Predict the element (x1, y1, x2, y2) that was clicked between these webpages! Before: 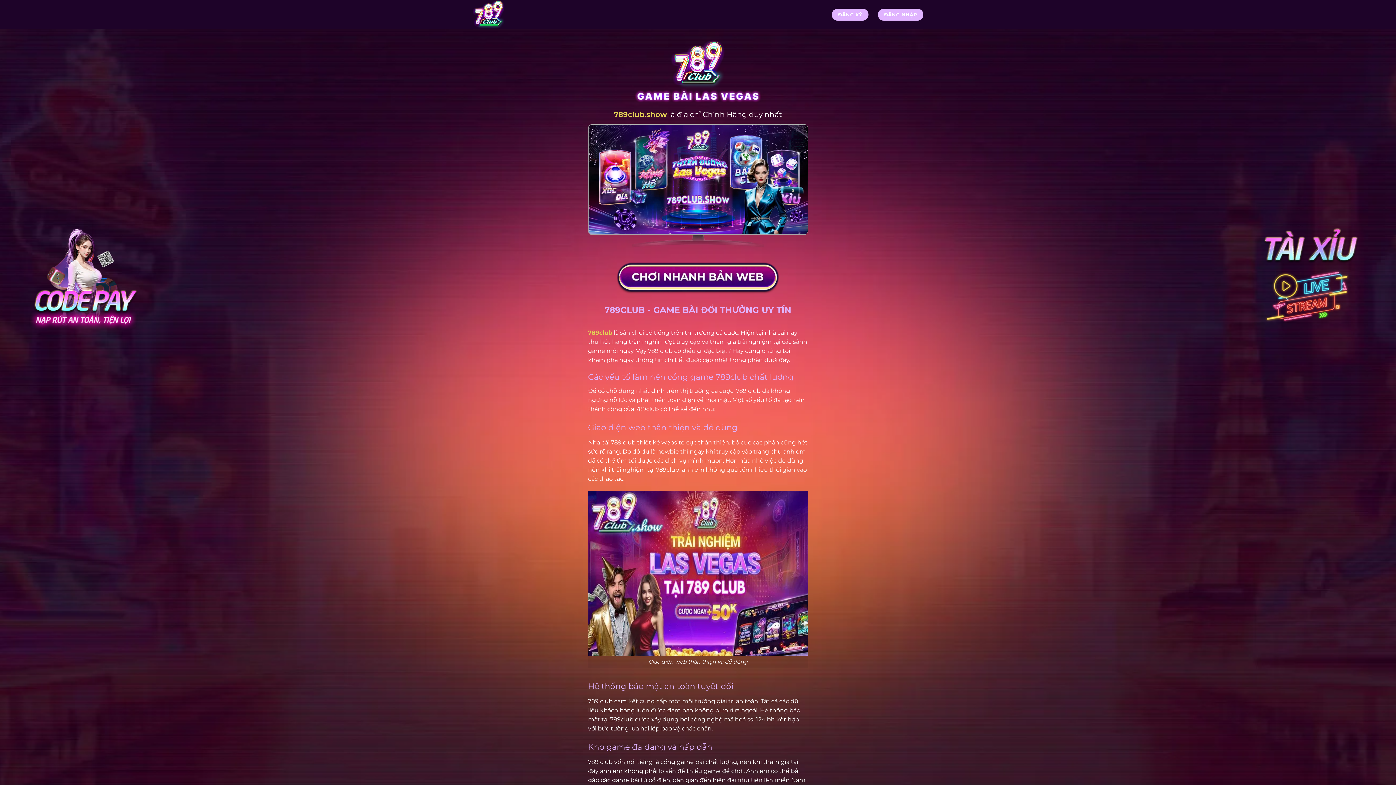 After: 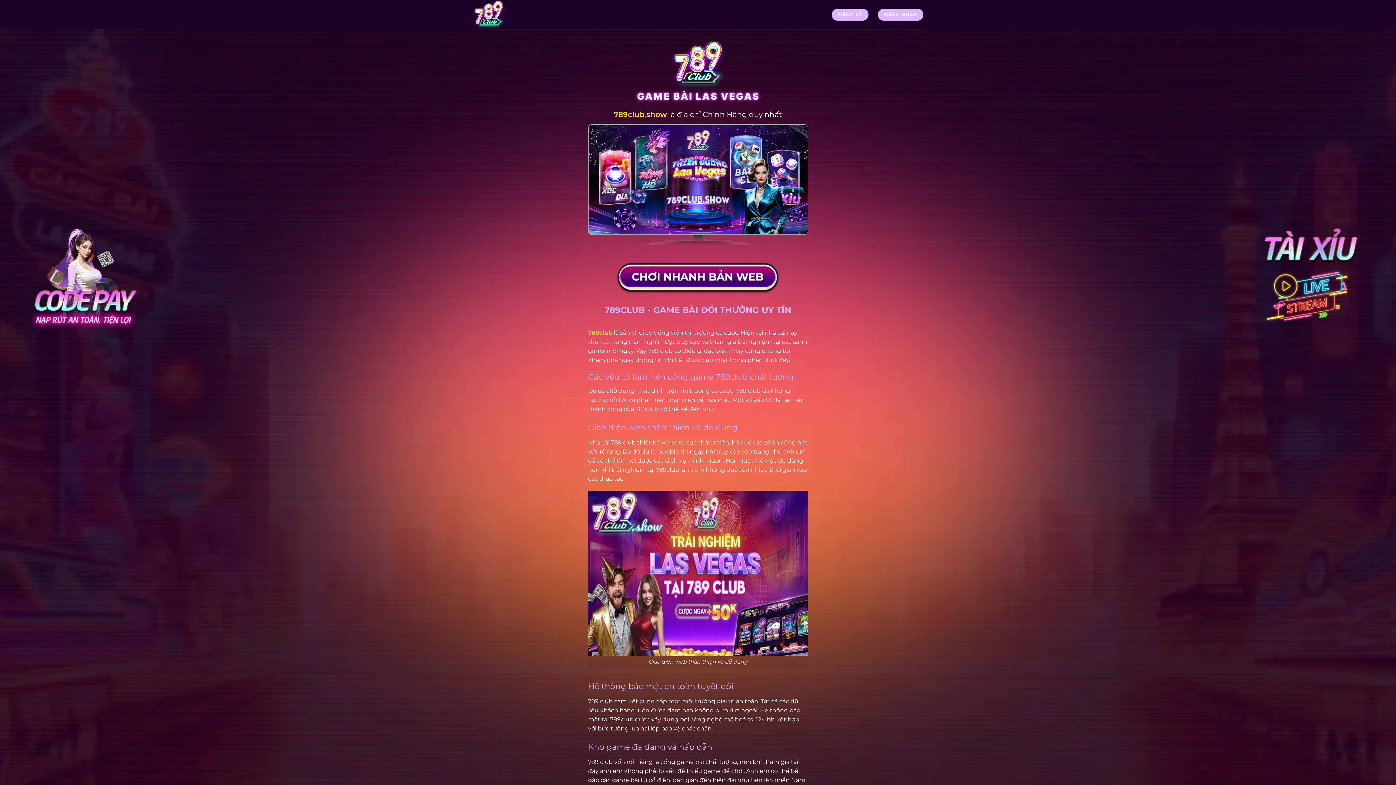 Action: bbox: (472, 0, 545, 29)